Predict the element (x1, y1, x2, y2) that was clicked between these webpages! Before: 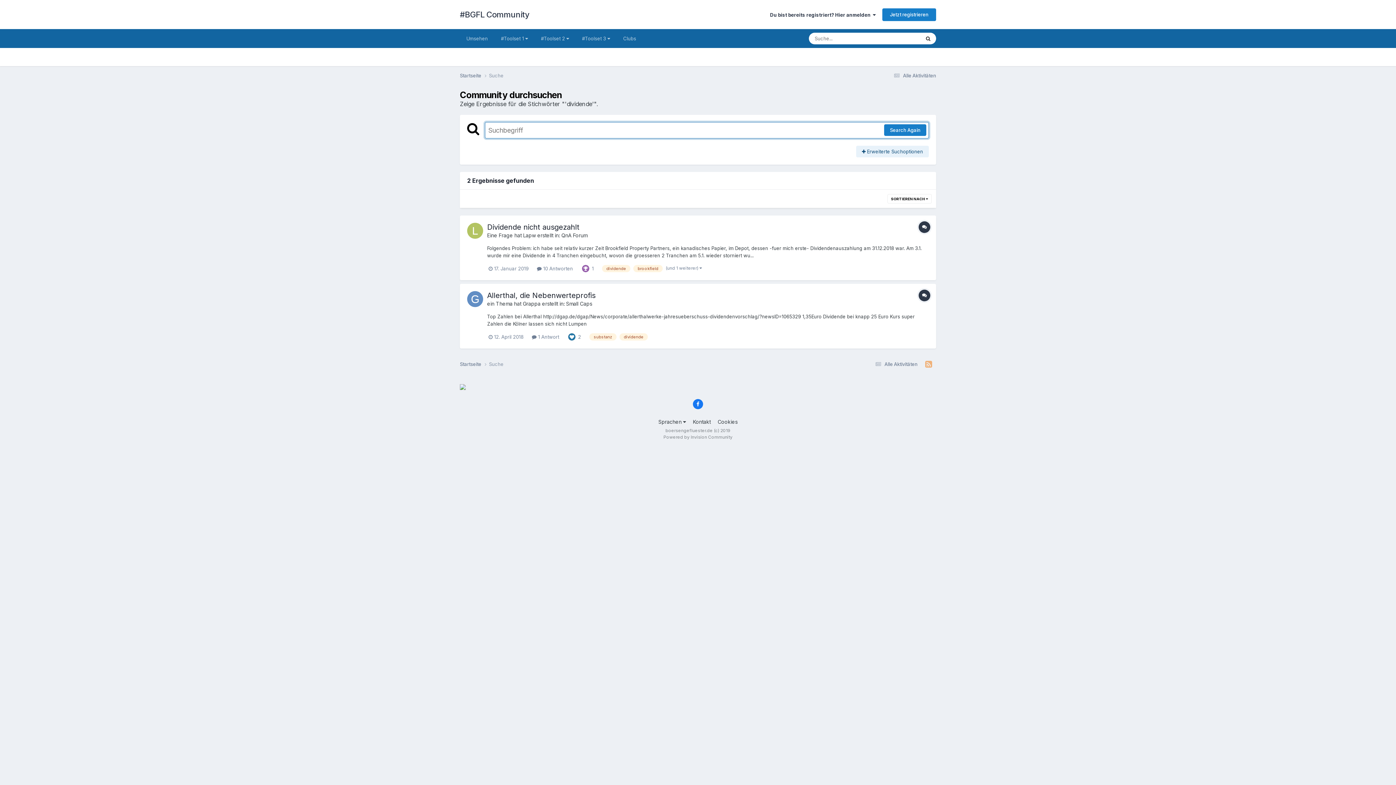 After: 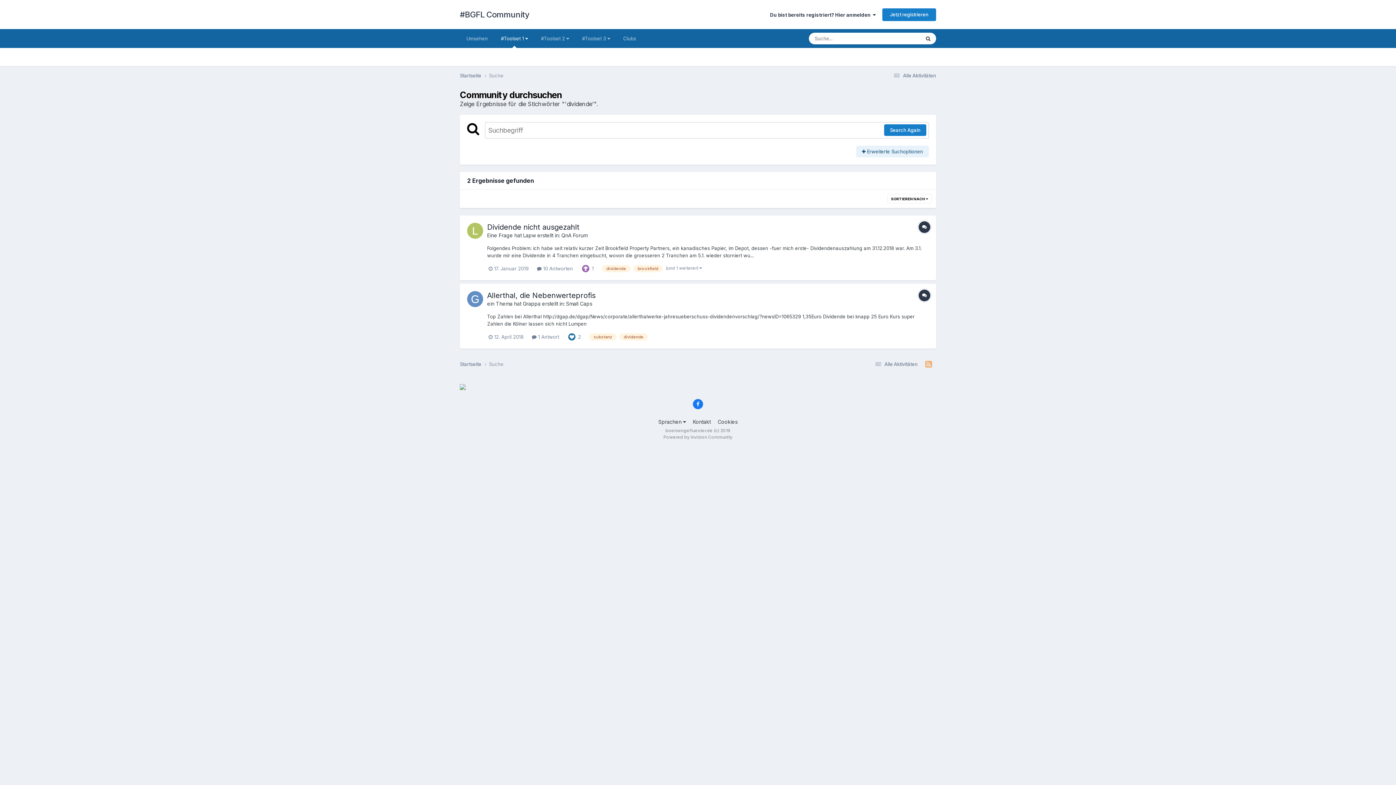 Action: bbox: (494, 29, 534, 48) label: #Toolset 1 